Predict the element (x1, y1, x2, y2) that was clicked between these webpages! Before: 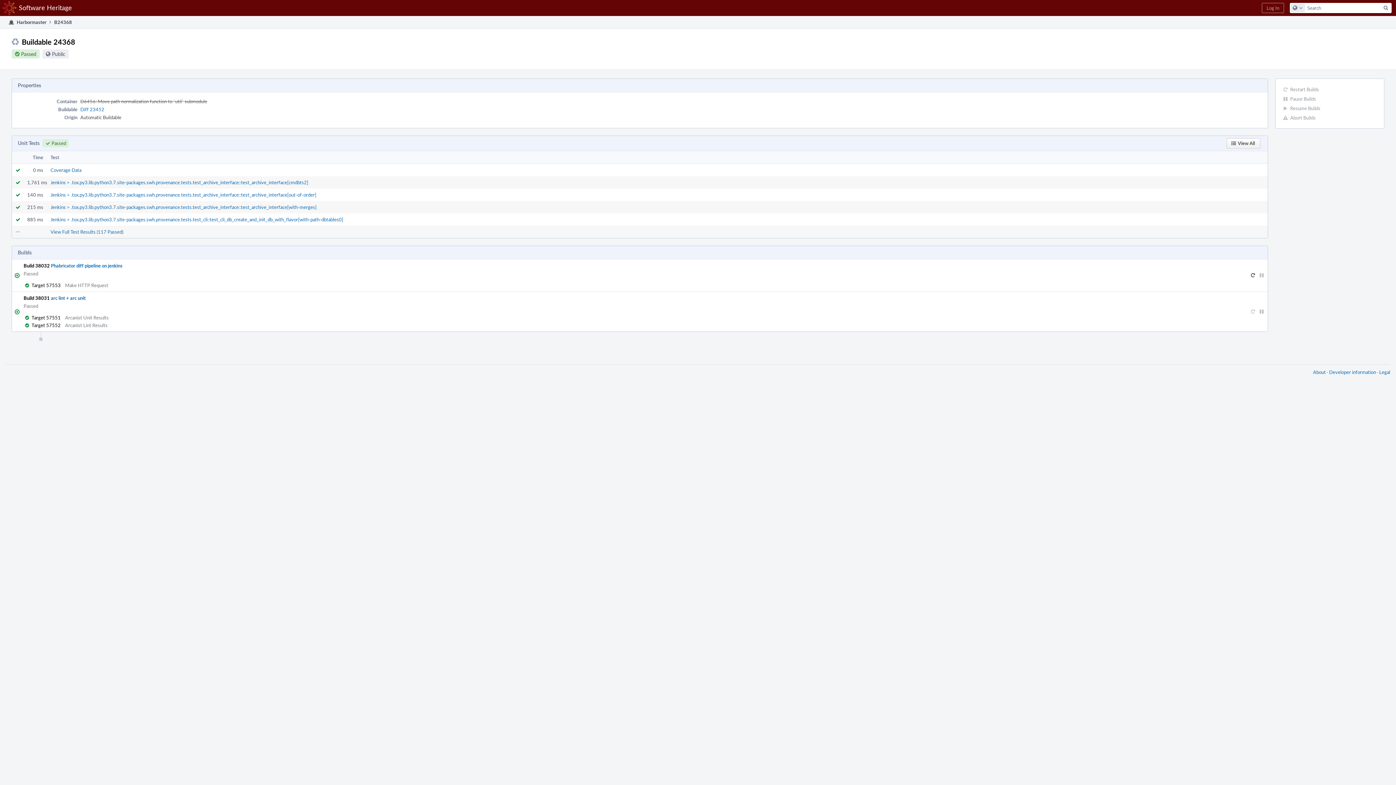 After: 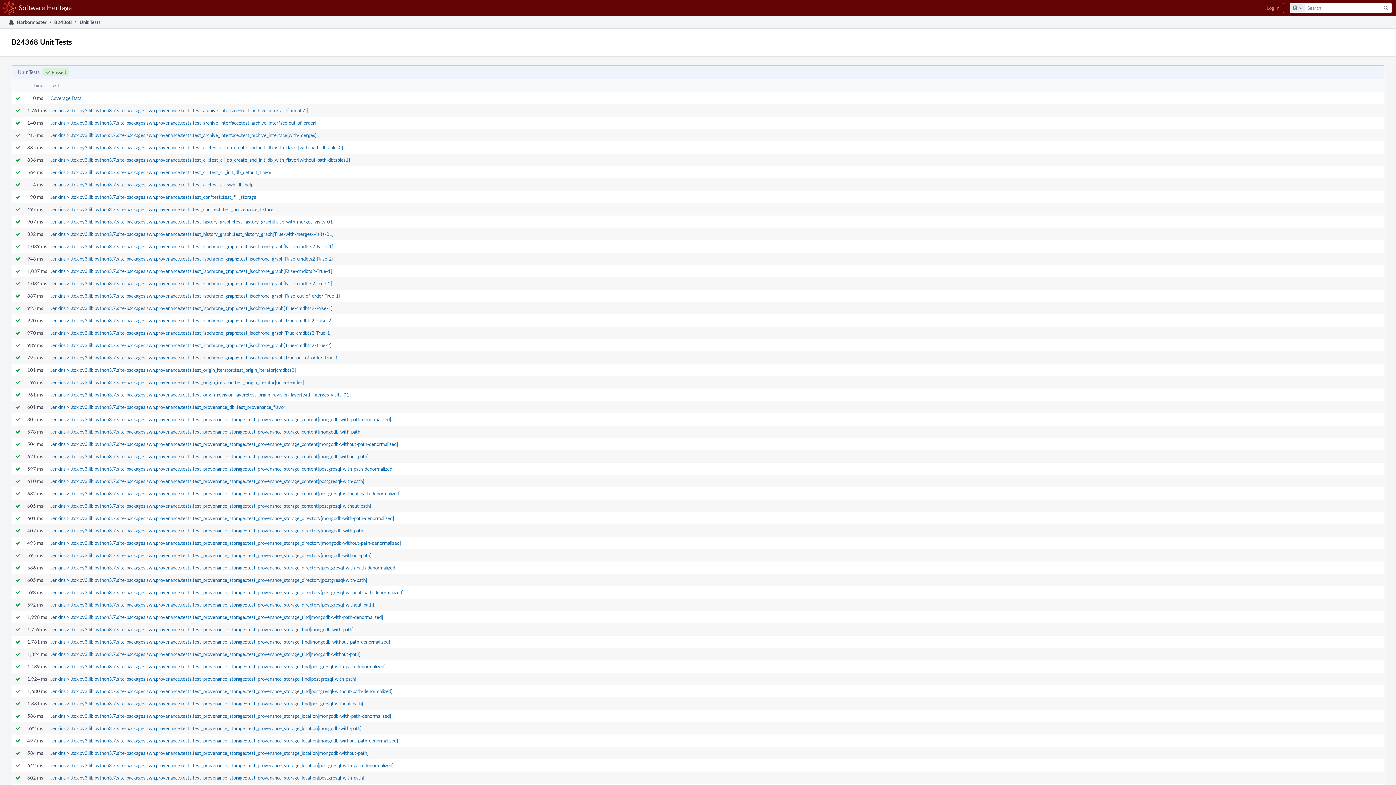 Action: bbox: (1226, 138, 1260, 148) label: View All